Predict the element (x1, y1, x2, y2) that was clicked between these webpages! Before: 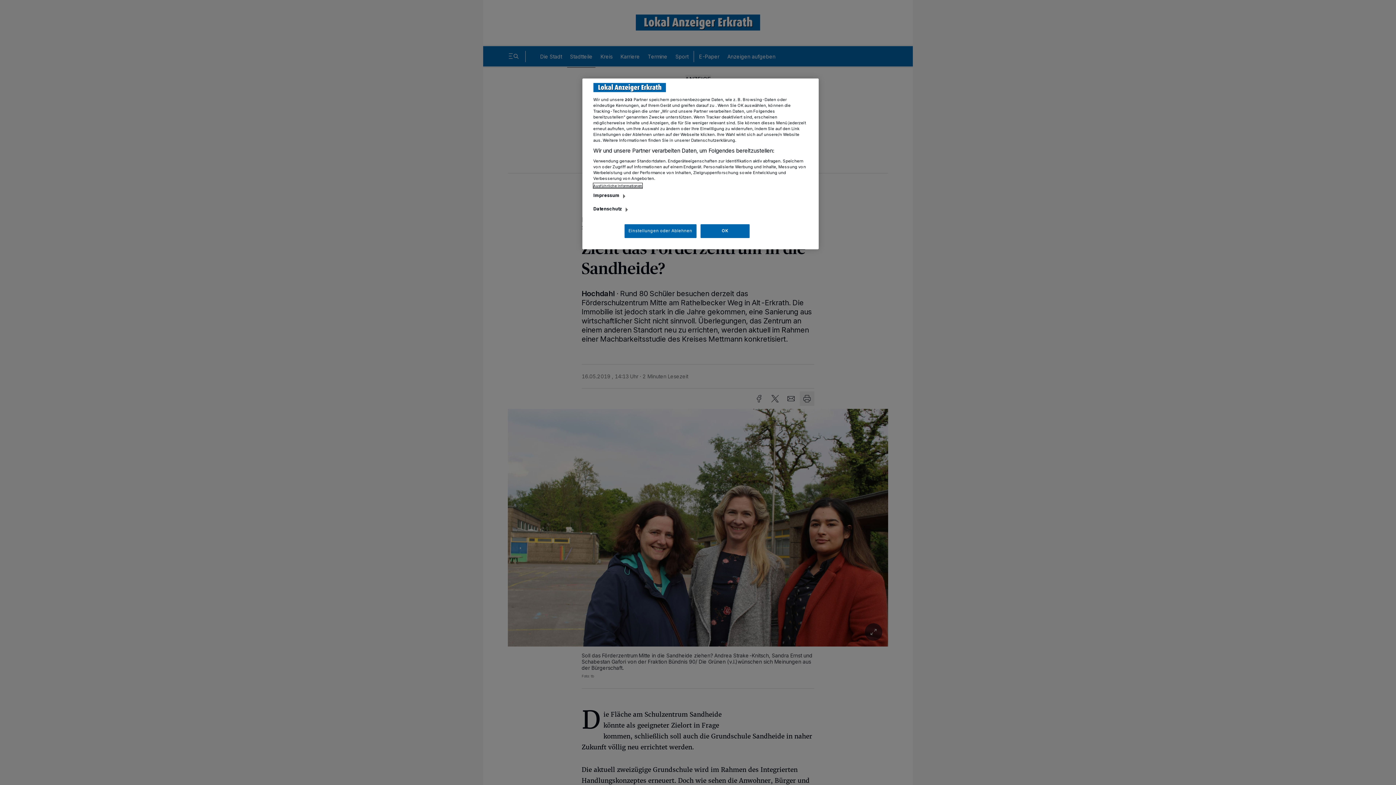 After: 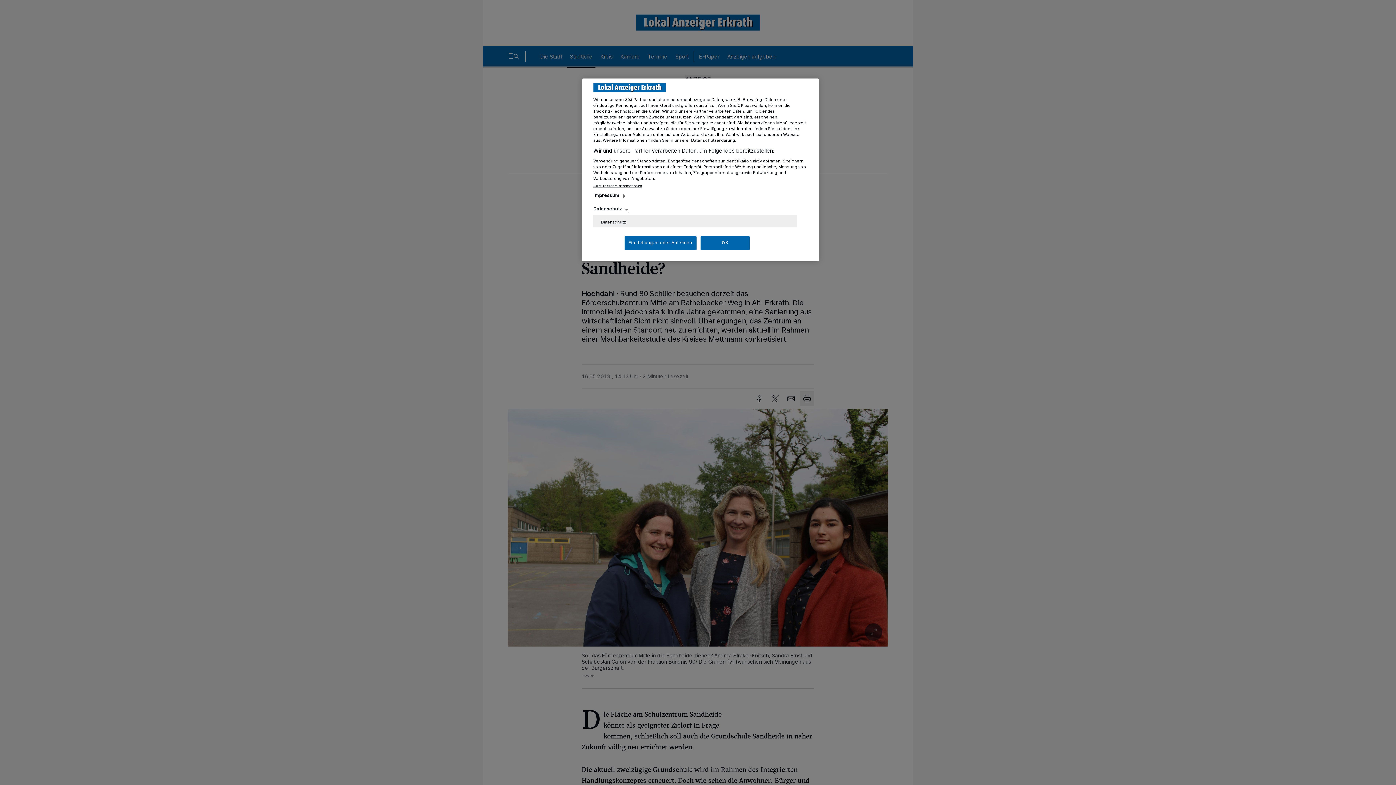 Action: bbox: (593, 205, 629, 213) label: Datenschutz